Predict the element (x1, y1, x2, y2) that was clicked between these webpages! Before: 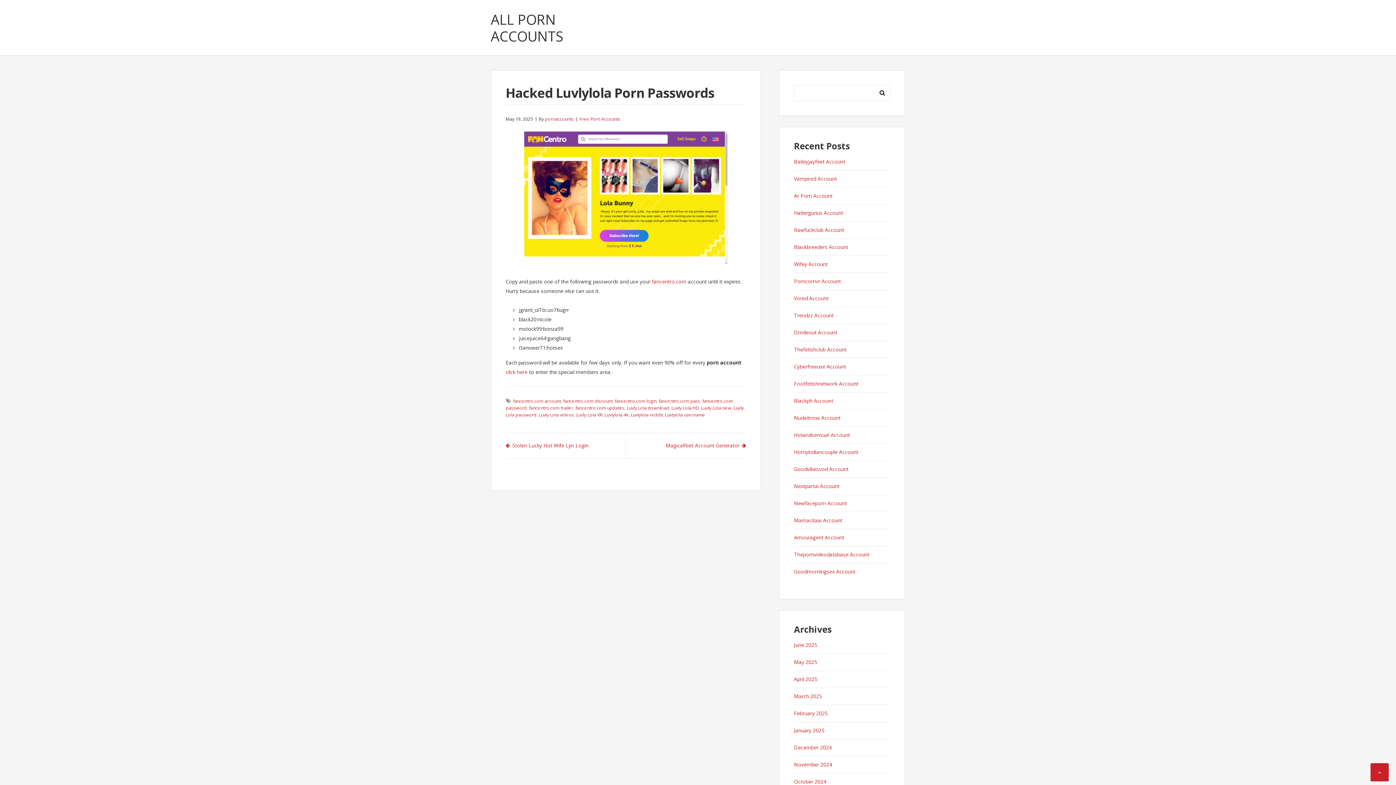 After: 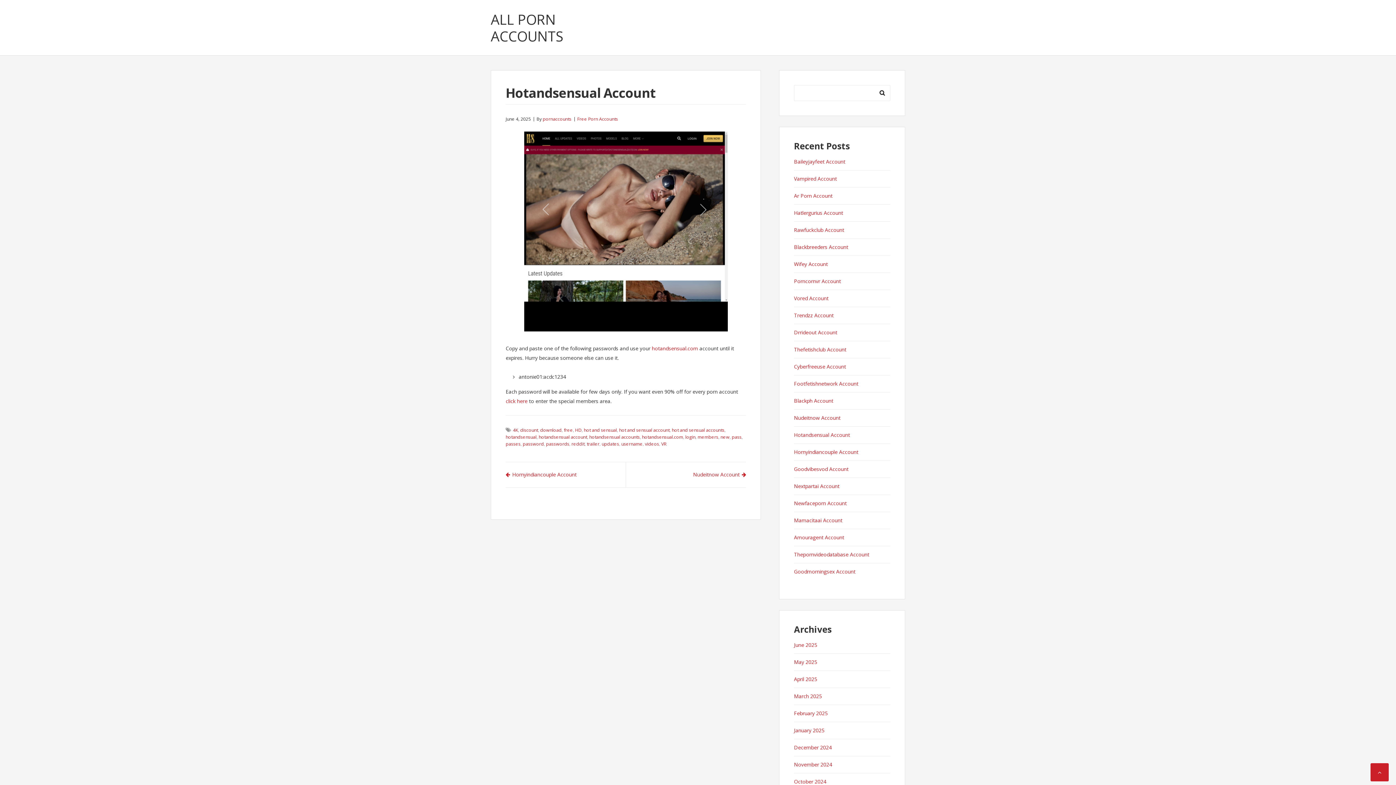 Action: label: Hotandsensual Account bbox: (794, 431, 850, 438)